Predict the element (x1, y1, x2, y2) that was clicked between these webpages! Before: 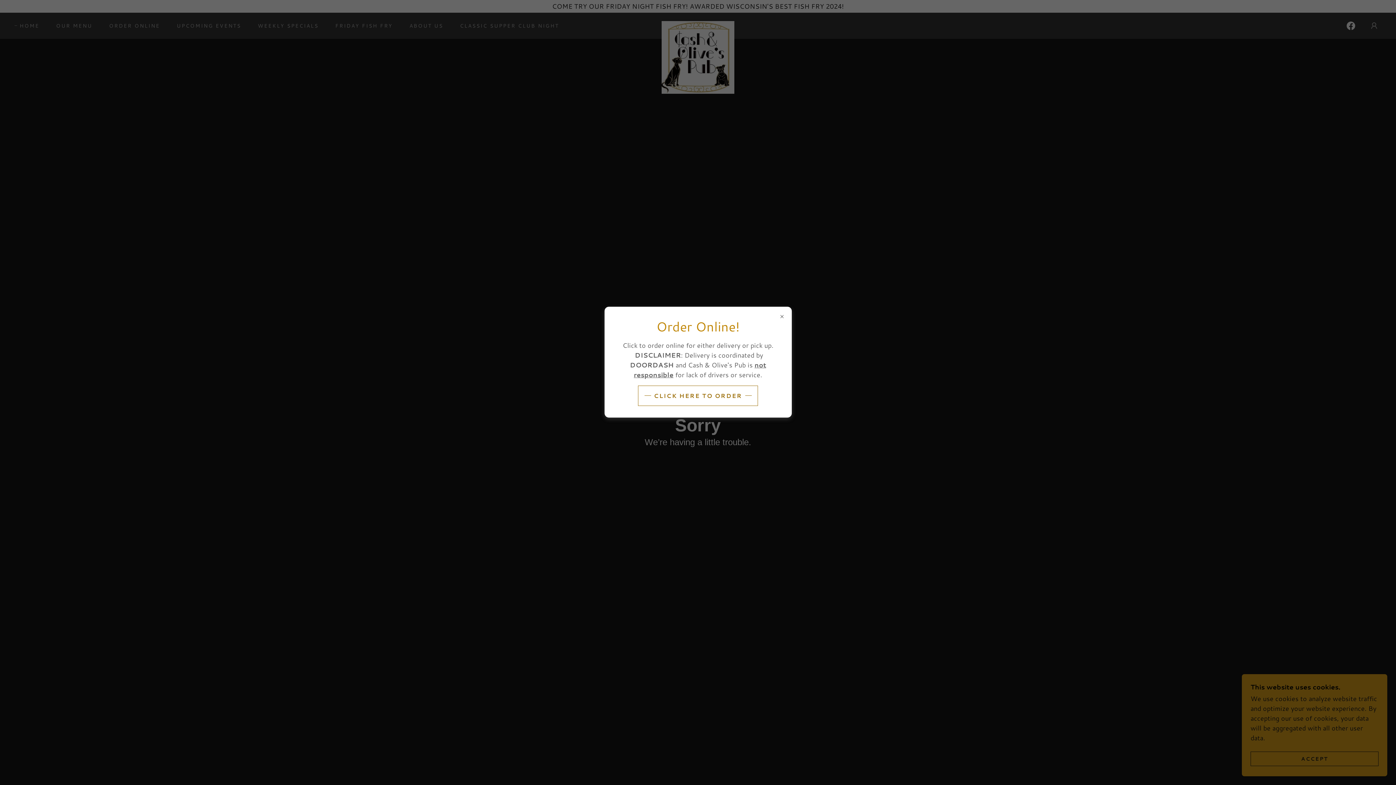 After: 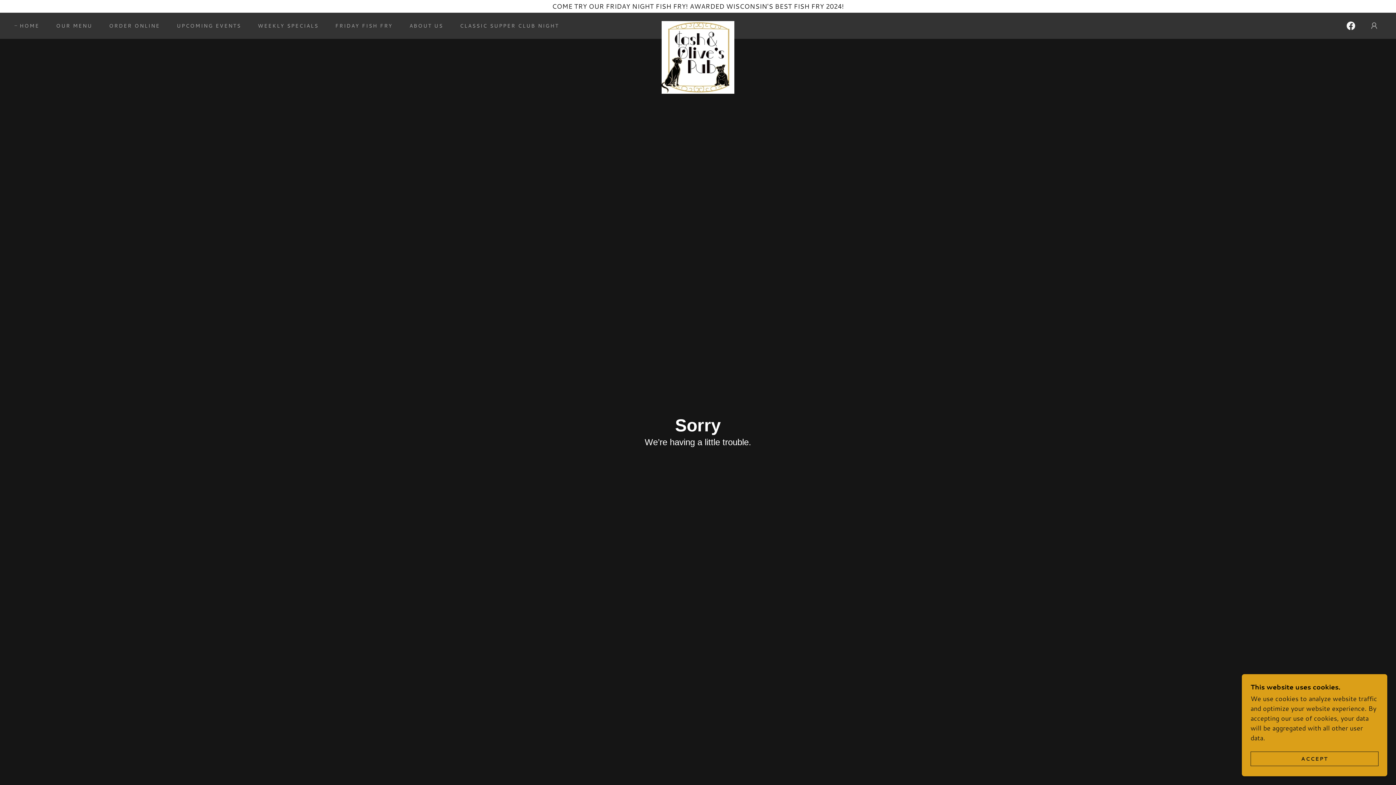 Action: label: CLICK HERE TO ORDER bbox: (638, 385, 758, 406)